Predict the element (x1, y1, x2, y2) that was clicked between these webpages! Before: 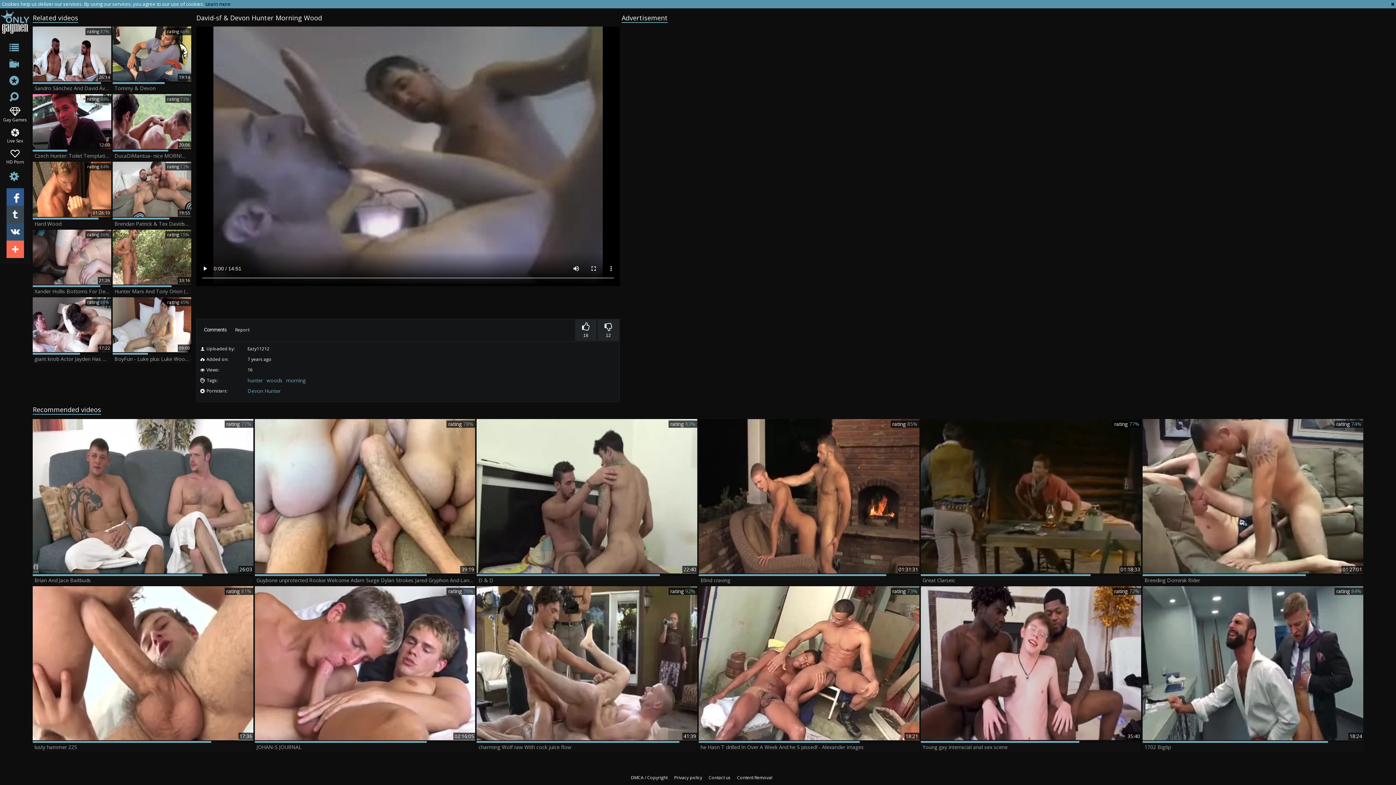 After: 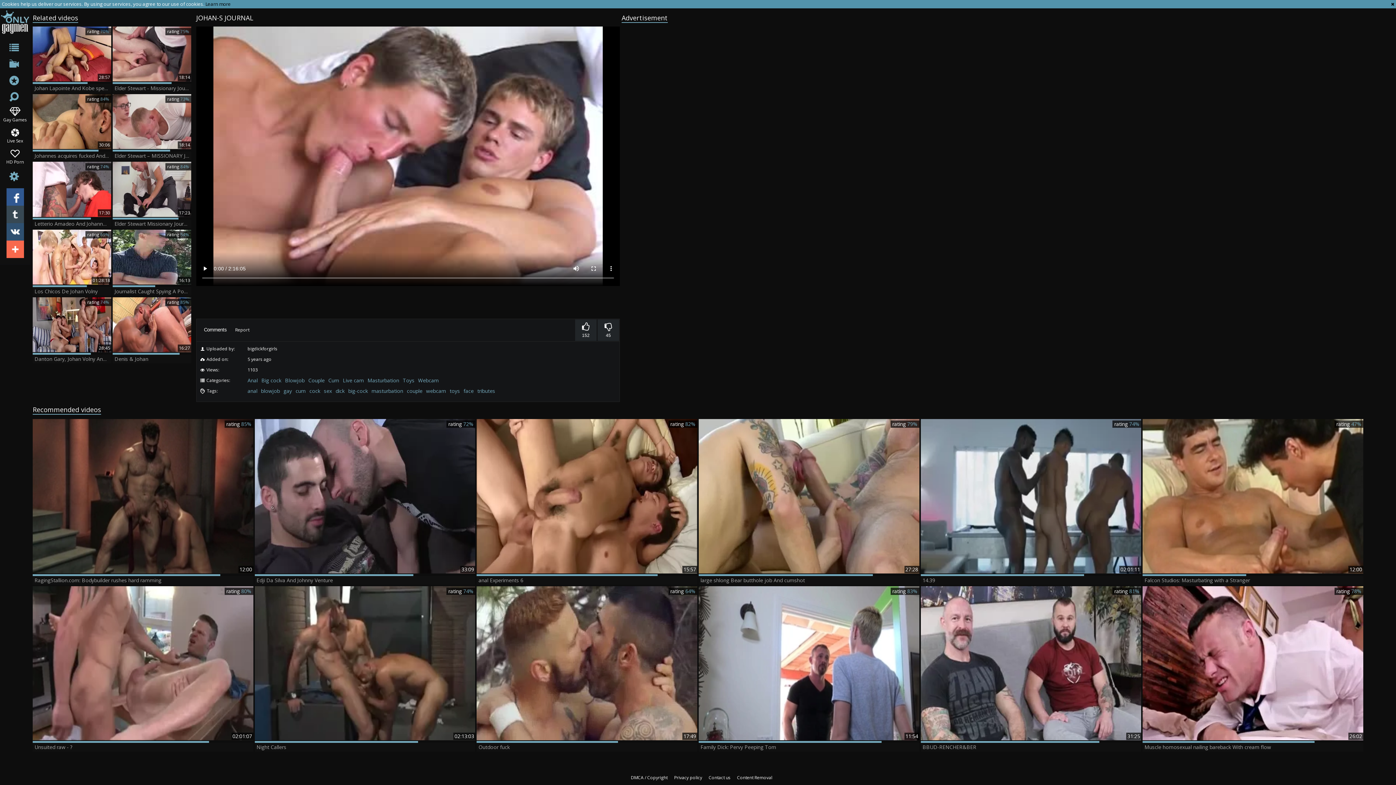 Action: bbox: (254, 586, 475, 740) label: 5 years ago
Views: 1103
02:16:05